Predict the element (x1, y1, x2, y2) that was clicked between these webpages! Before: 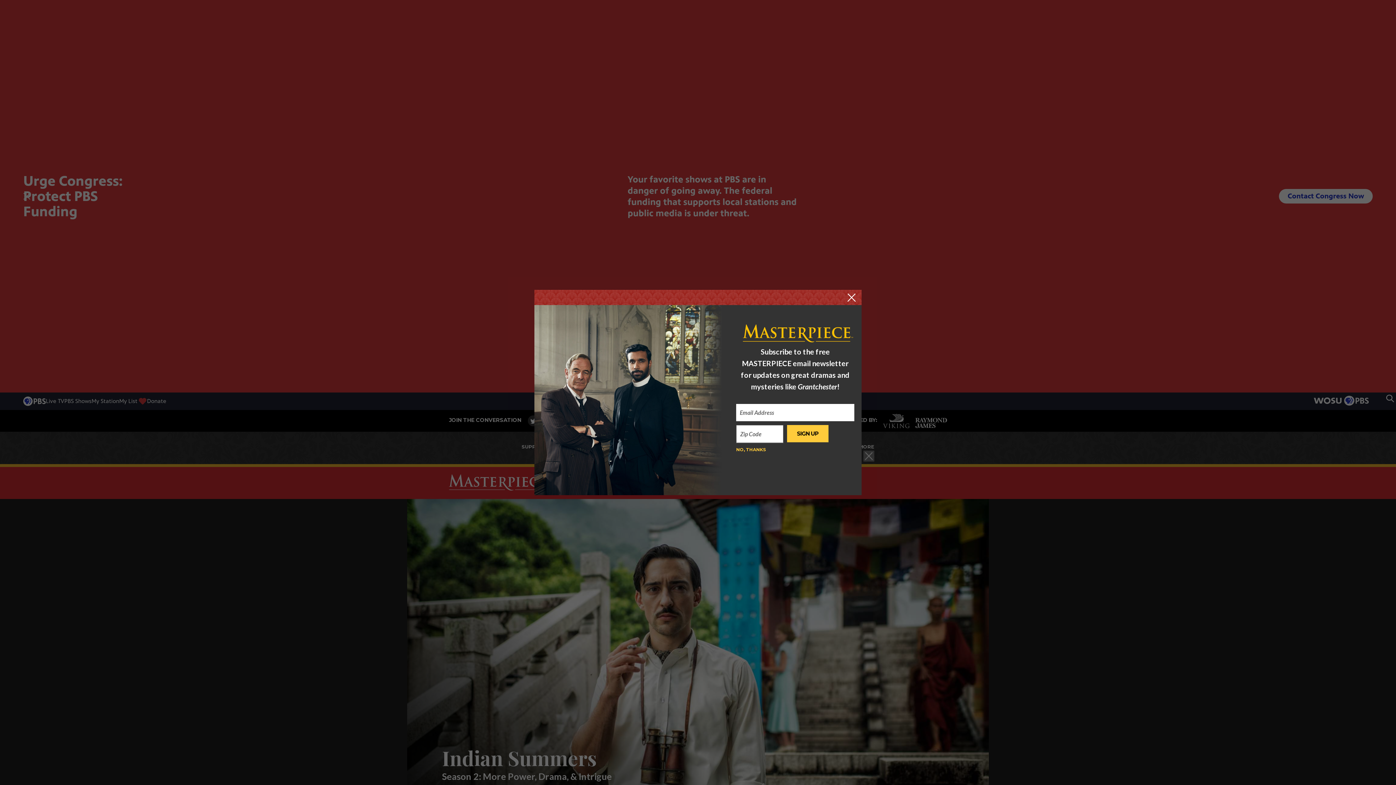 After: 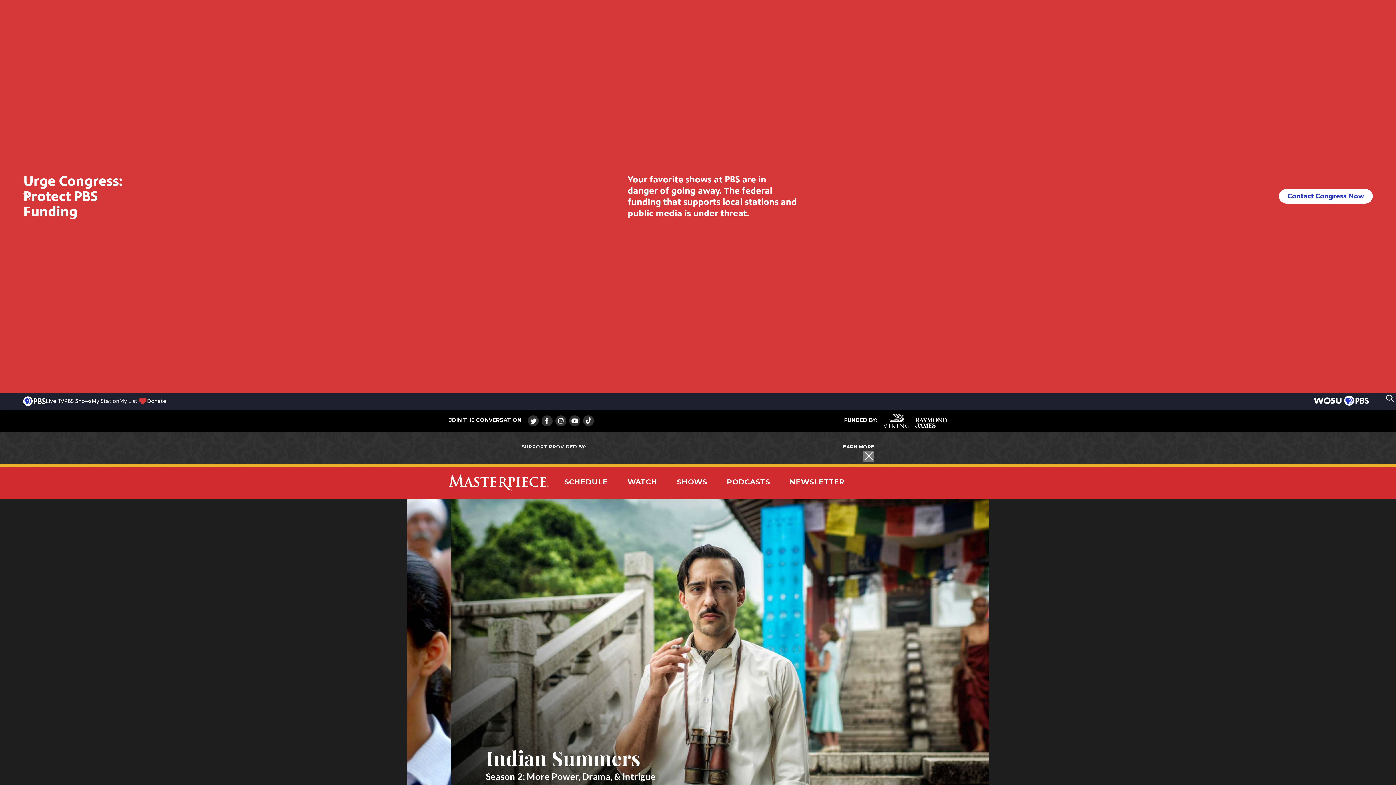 Action: label: NO, THANKS bbox: (736, 446, 766, 453)